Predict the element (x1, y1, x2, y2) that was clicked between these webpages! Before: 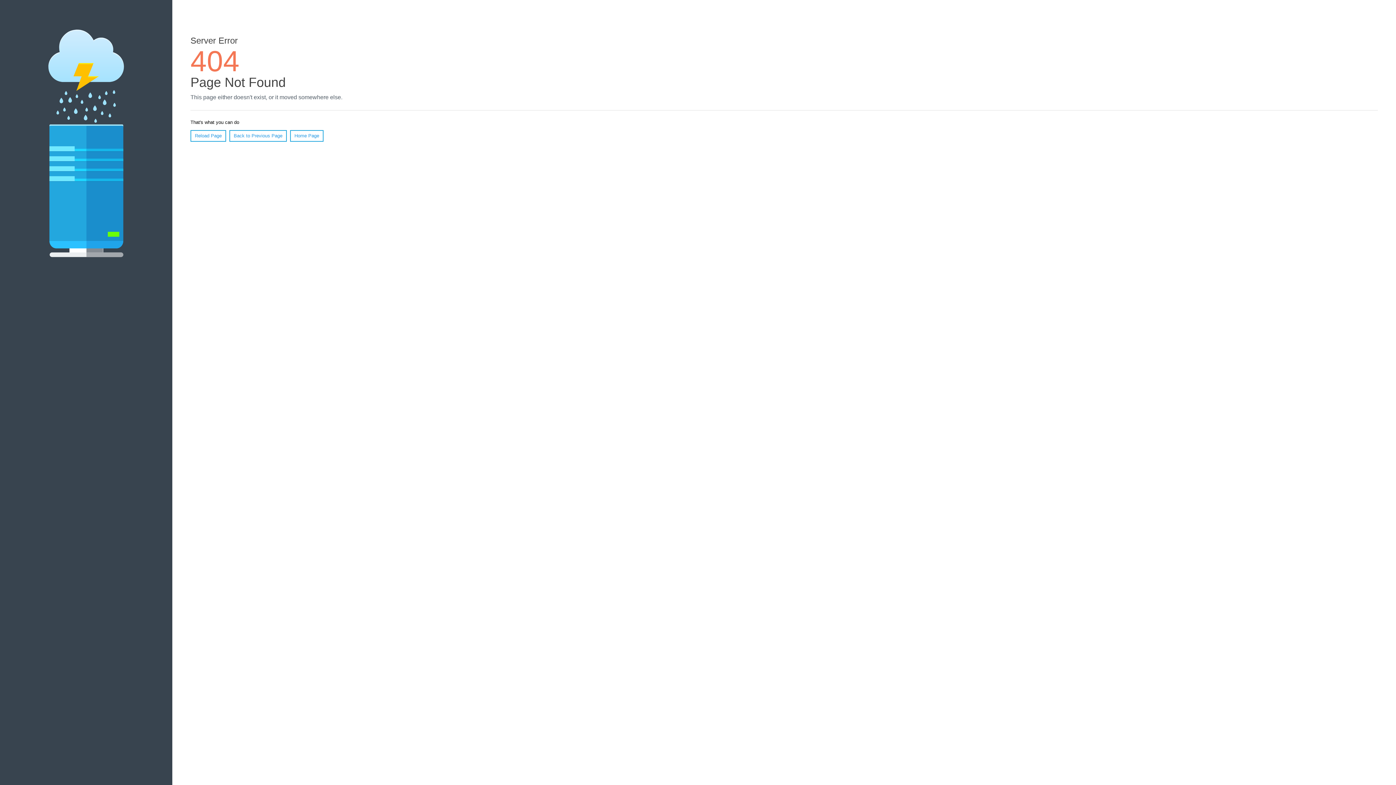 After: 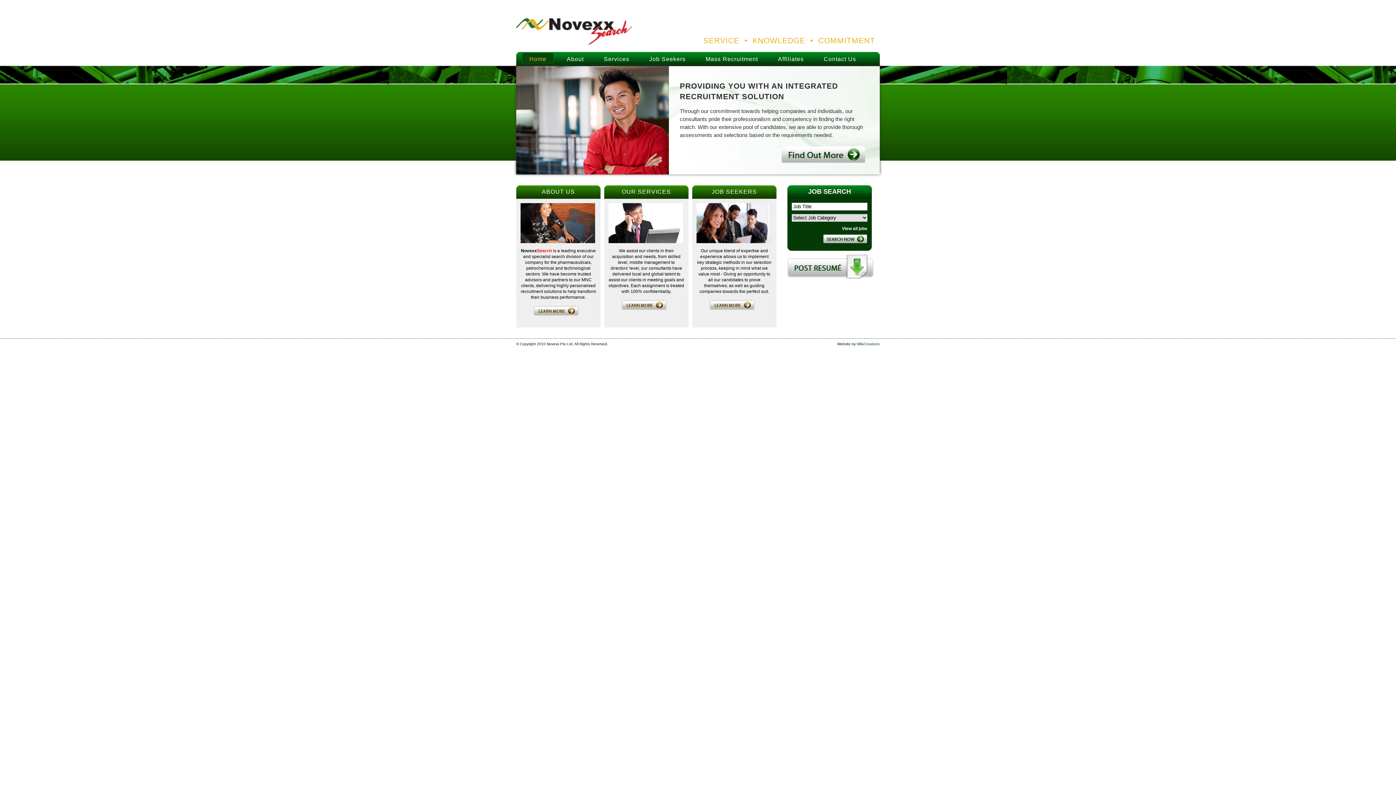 Action: bbox: (290, 130, 323, 141) label: Home Page